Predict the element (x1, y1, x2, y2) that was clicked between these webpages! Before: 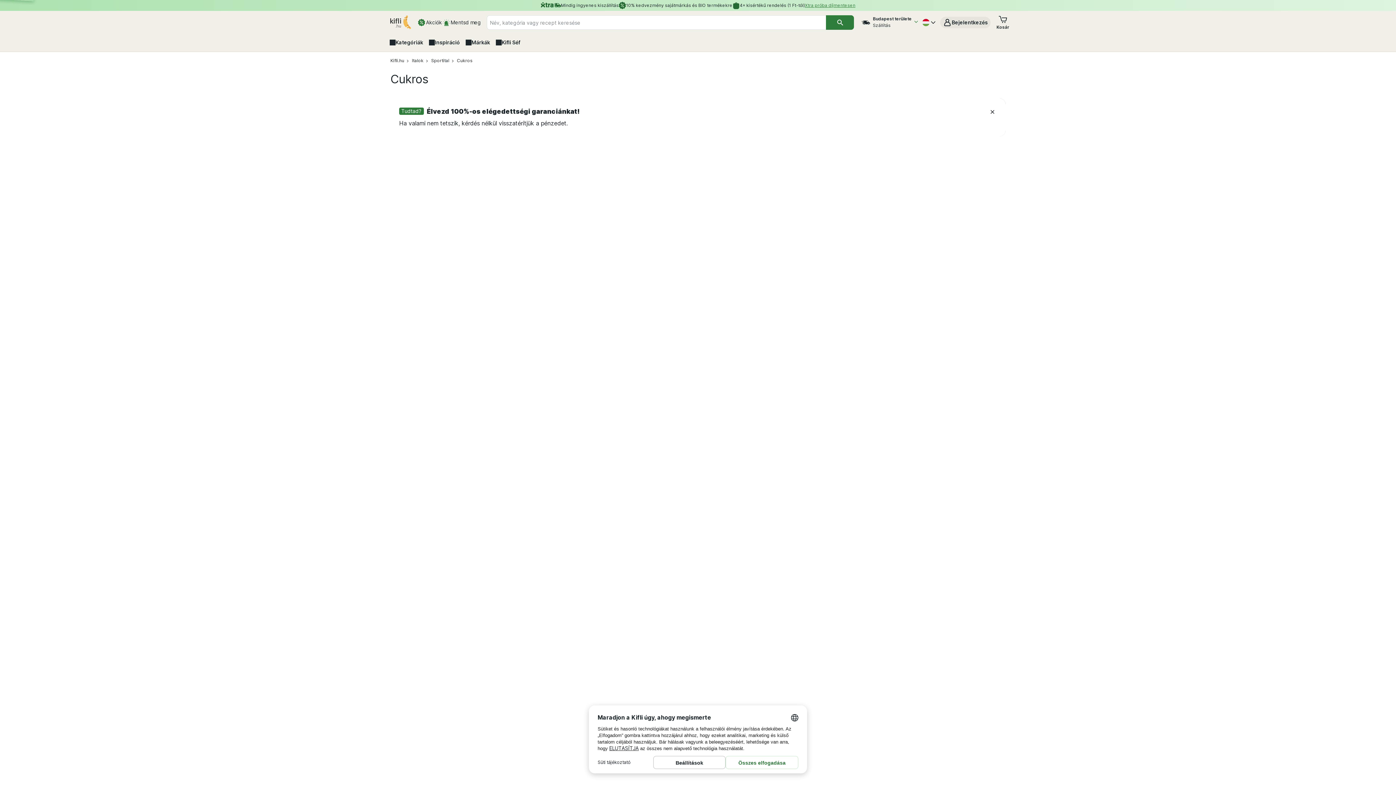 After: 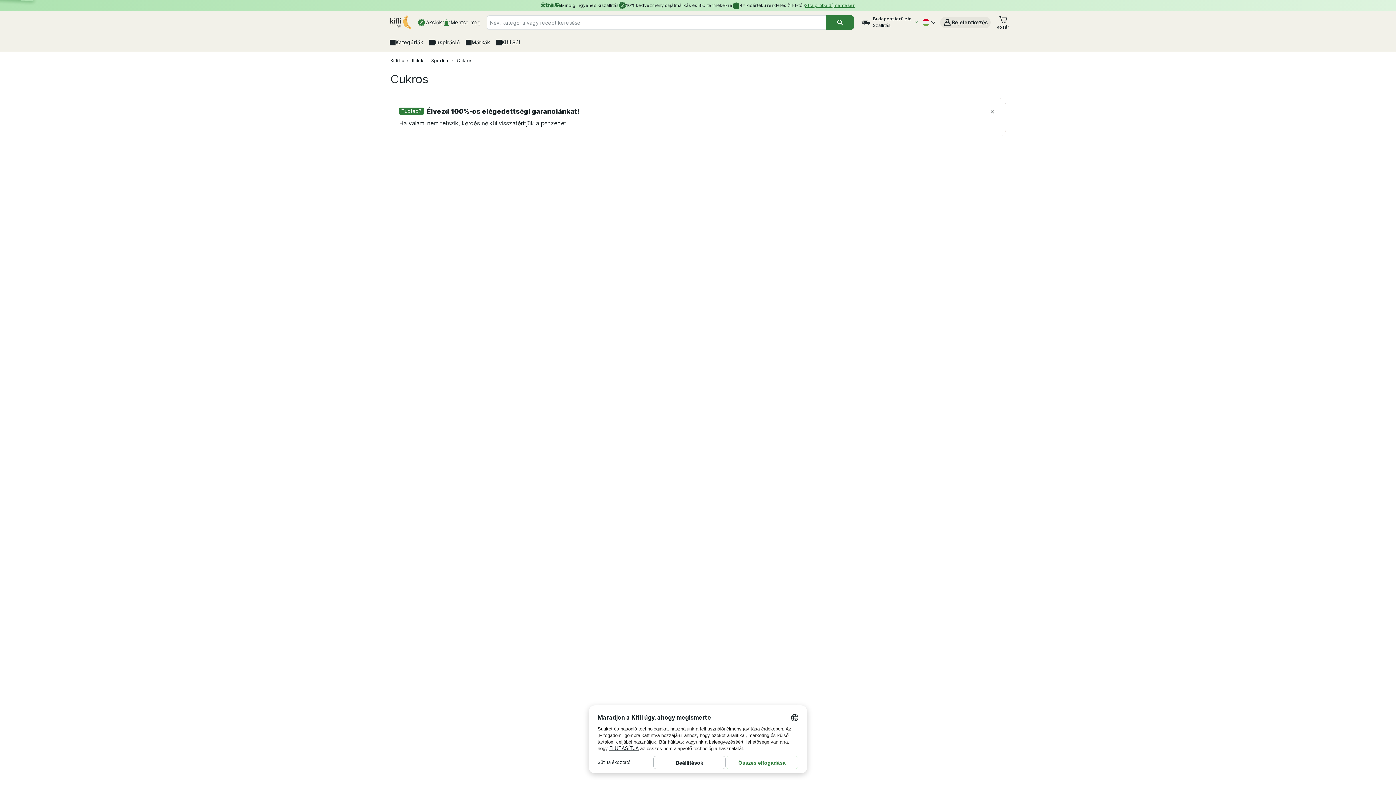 Action: bbox: (988, 107, 997, 116) label: Bezárás